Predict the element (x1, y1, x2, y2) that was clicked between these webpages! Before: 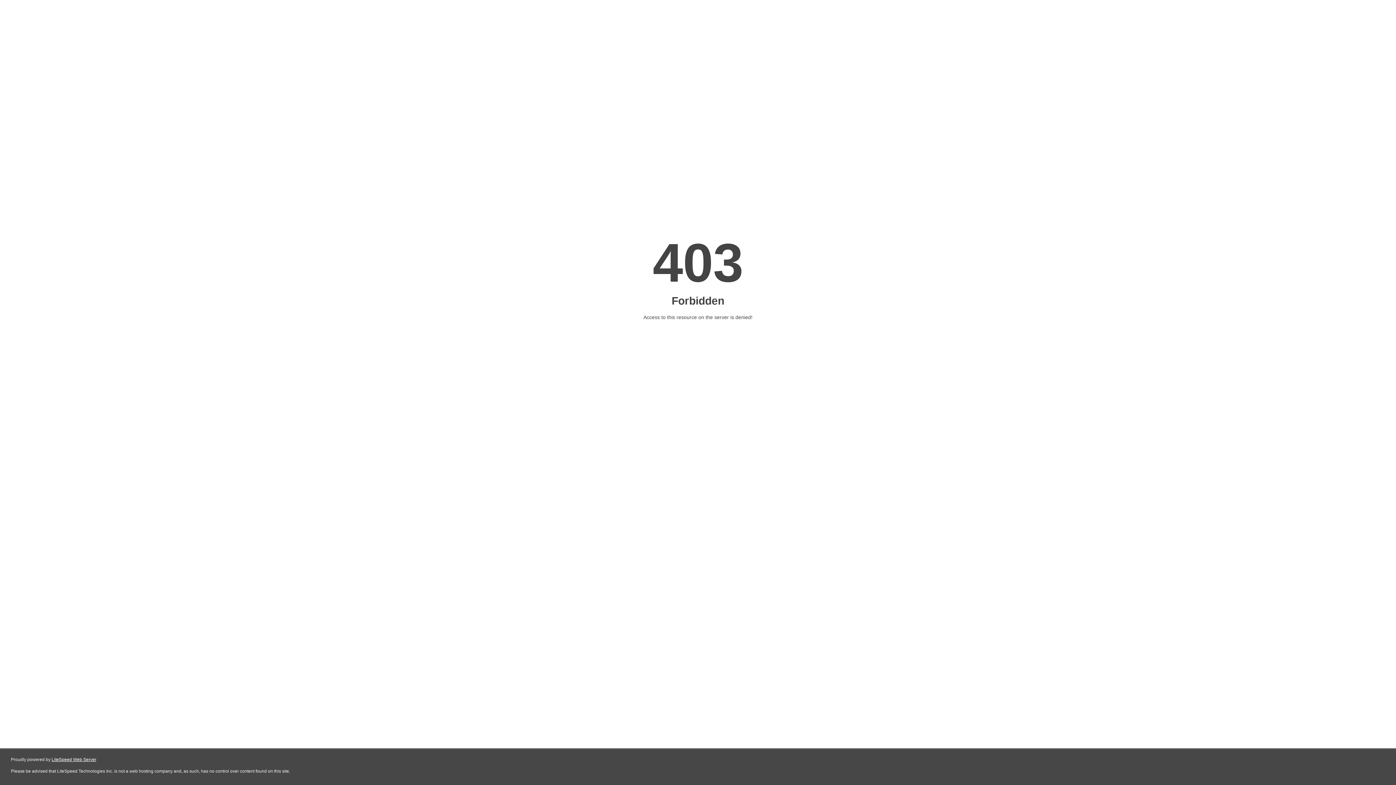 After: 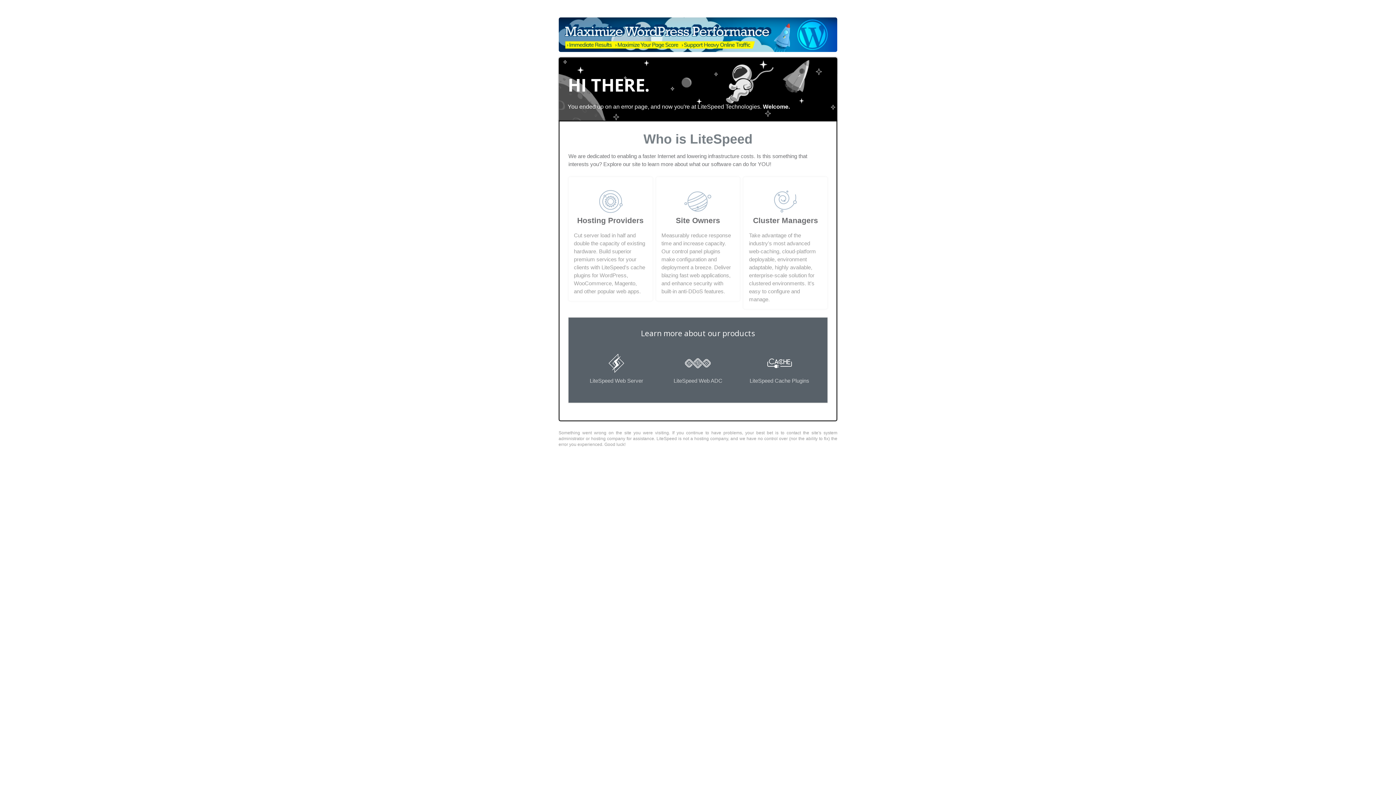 Action: bbox: (51, 757, 96, 762) label: LiteSpeed Web Server